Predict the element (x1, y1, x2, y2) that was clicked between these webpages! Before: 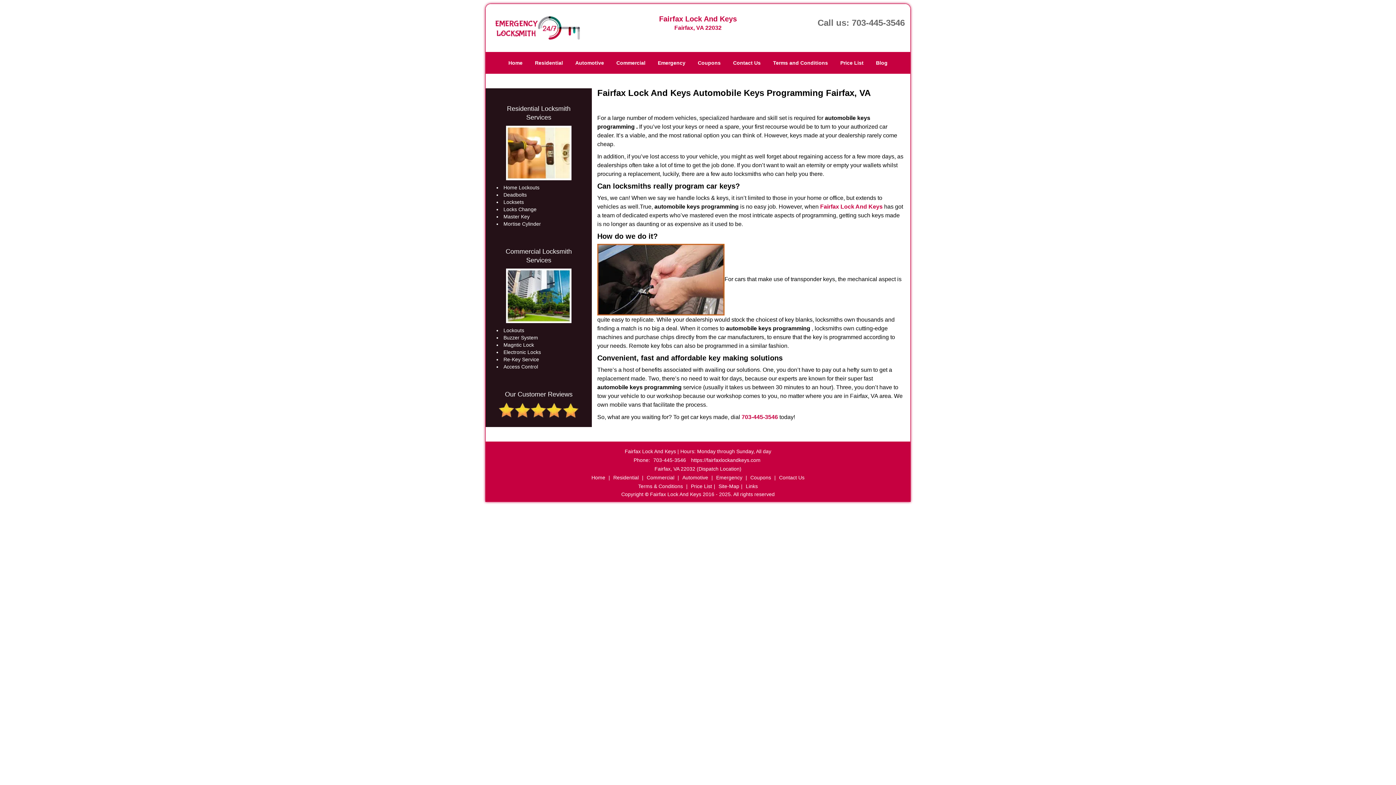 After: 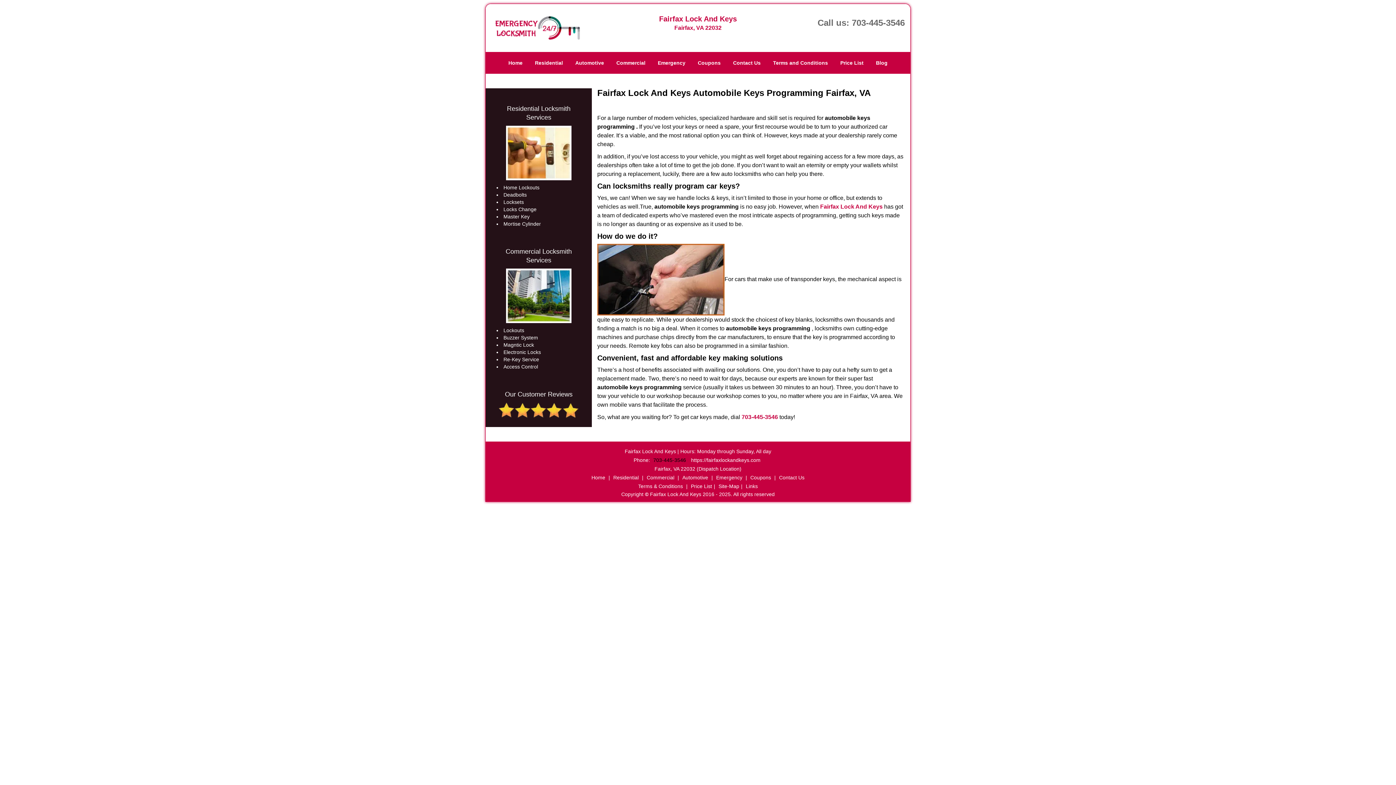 Action: bbox: (651, 534, 688, 540) label: 703-445-3546